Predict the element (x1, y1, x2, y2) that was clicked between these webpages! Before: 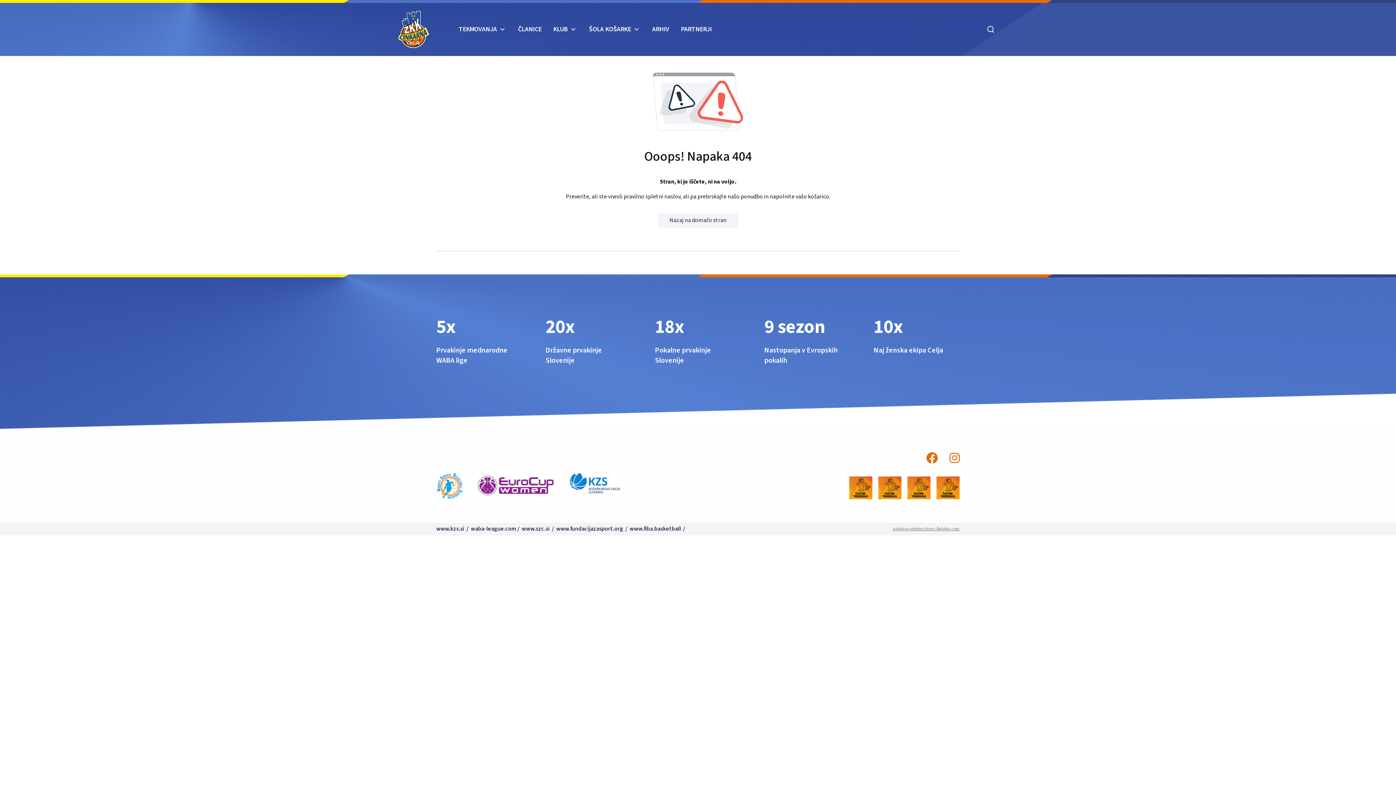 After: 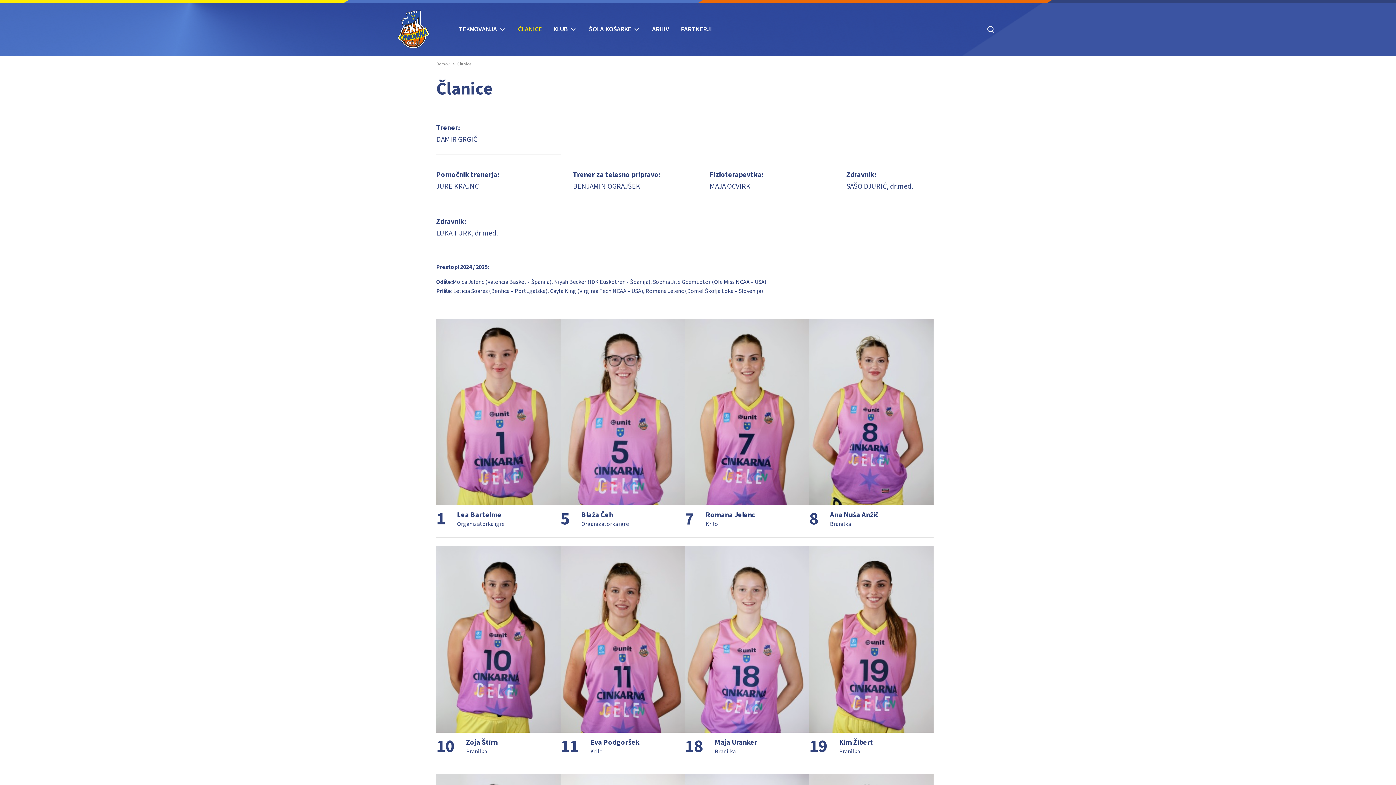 Action: bbox: (512, 22, 547, 36) label: ČLANICE